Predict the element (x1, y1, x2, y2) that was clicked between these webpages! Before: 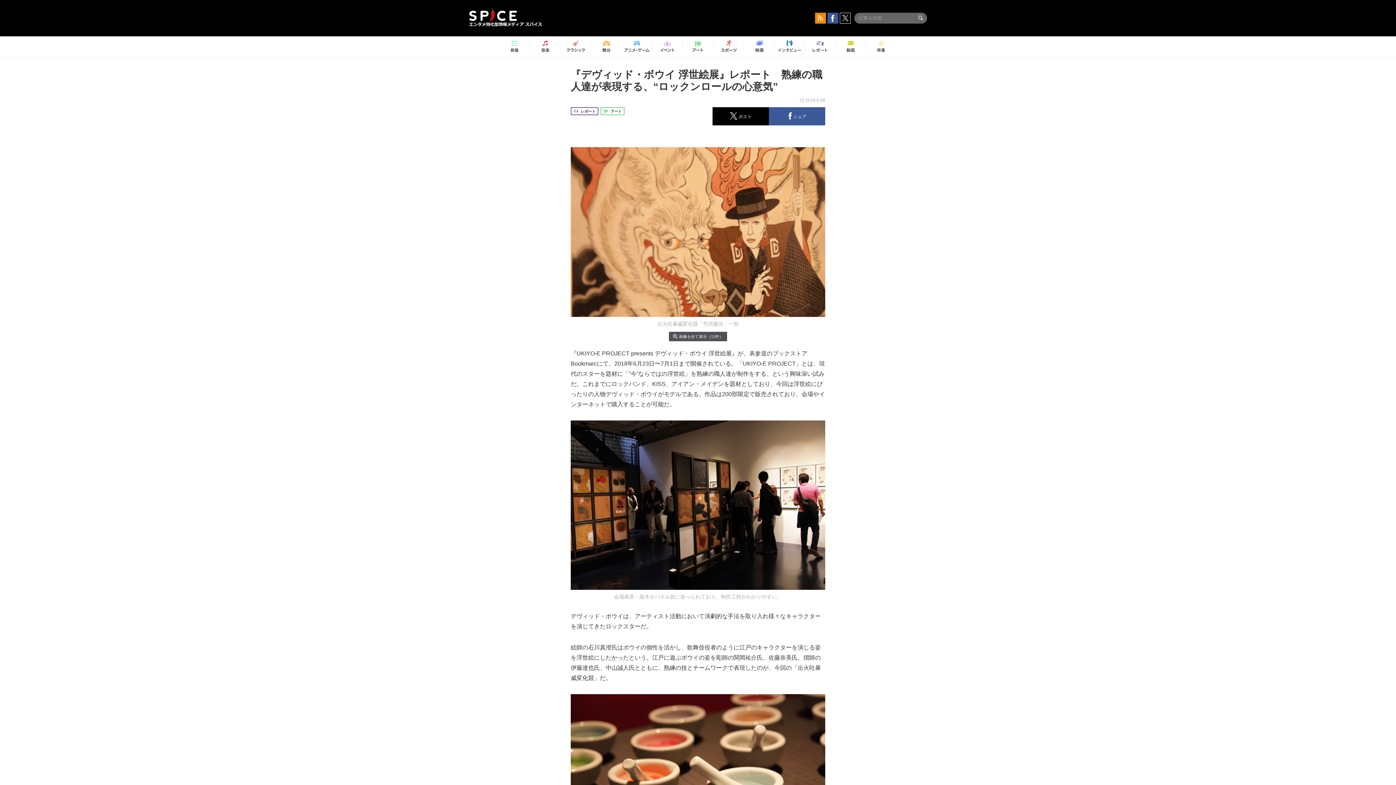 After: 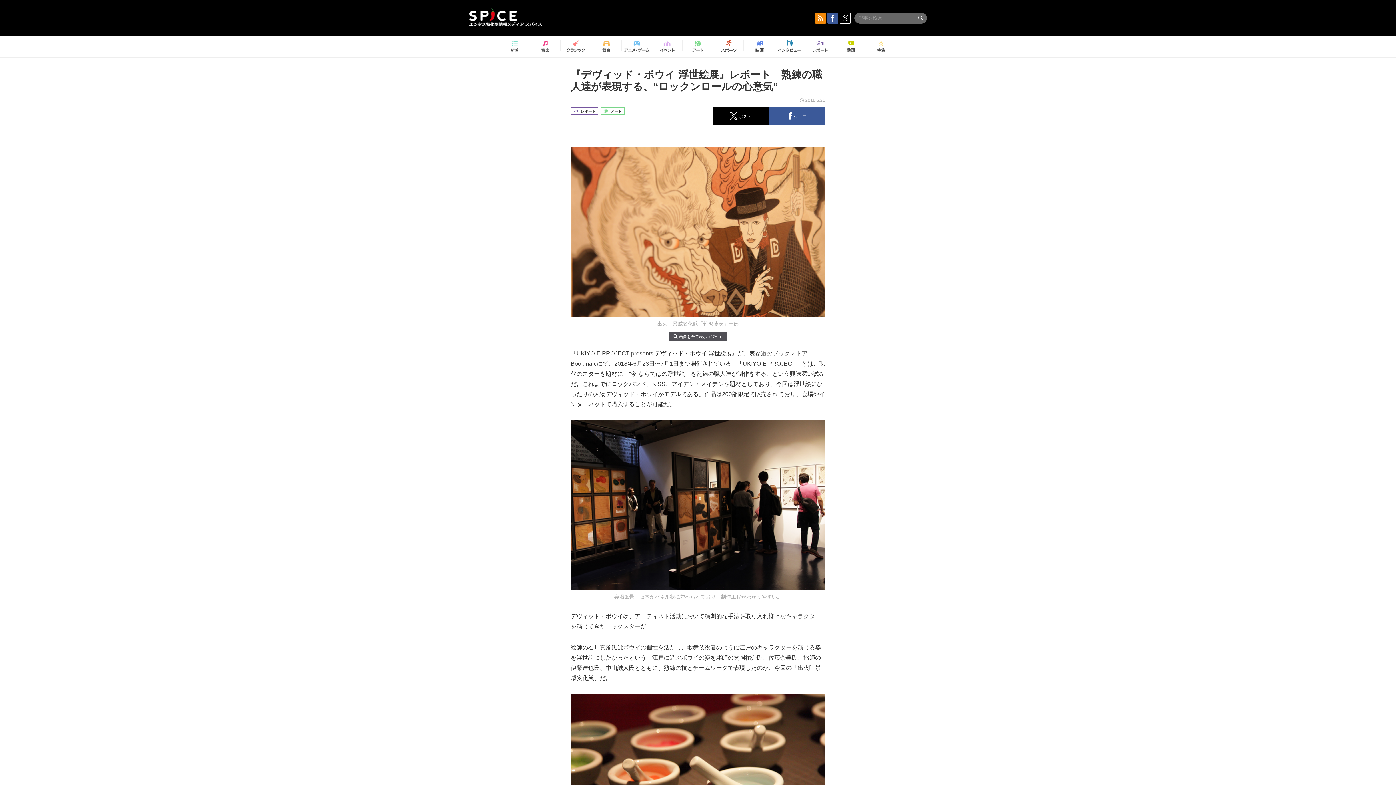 Action: bbox: (839, 12, 850, 23)